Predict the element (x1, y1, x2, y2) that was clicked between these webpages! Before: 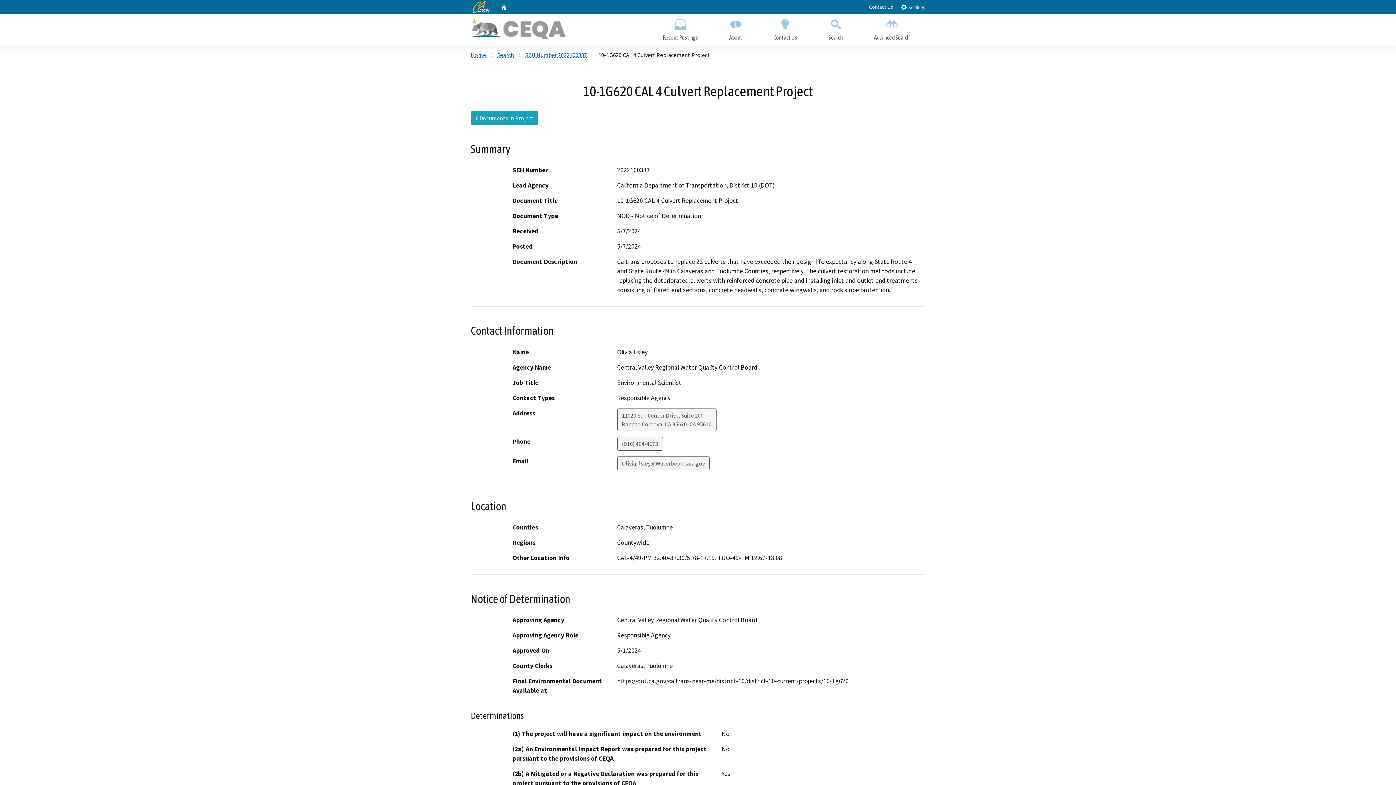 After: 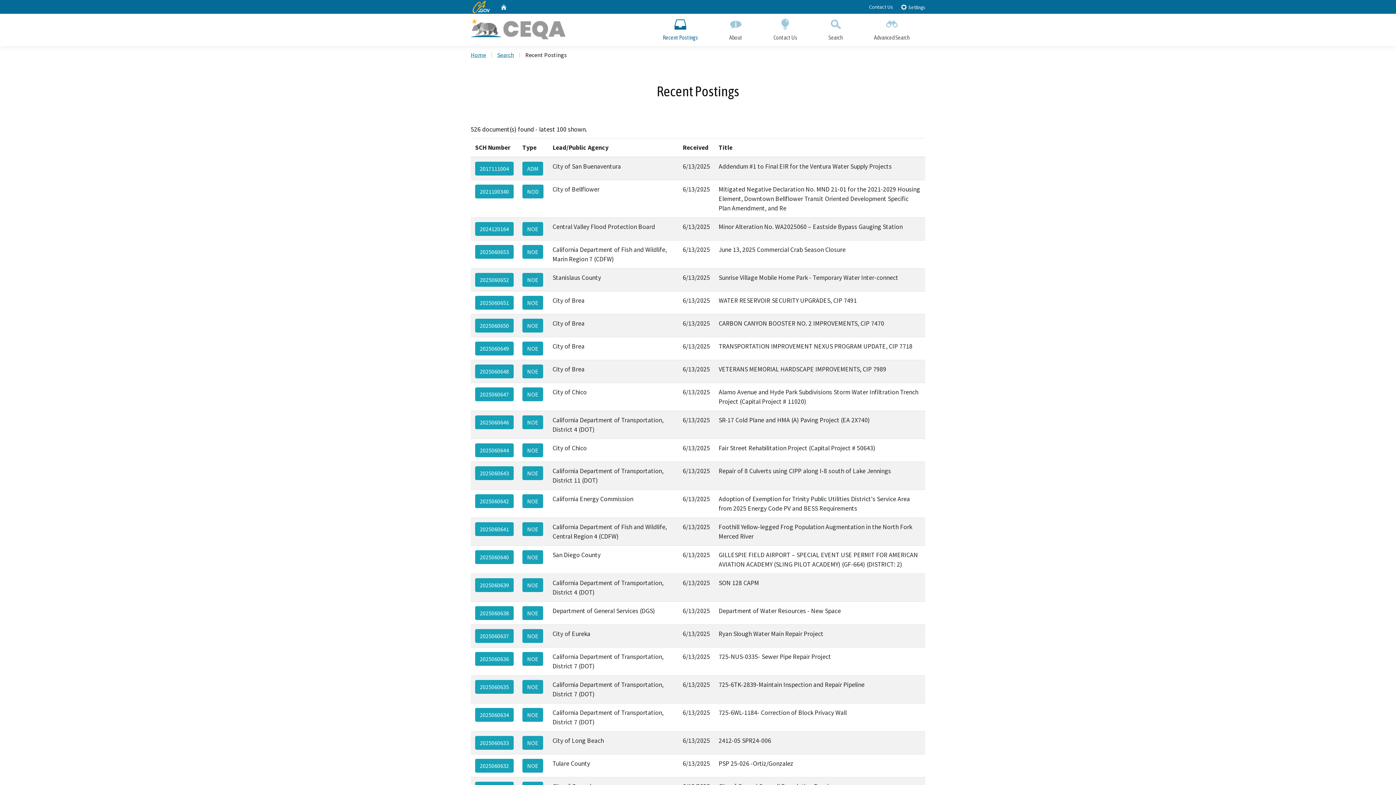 Action: bbox: (647, 13, 713, 46) label: Recent Postings